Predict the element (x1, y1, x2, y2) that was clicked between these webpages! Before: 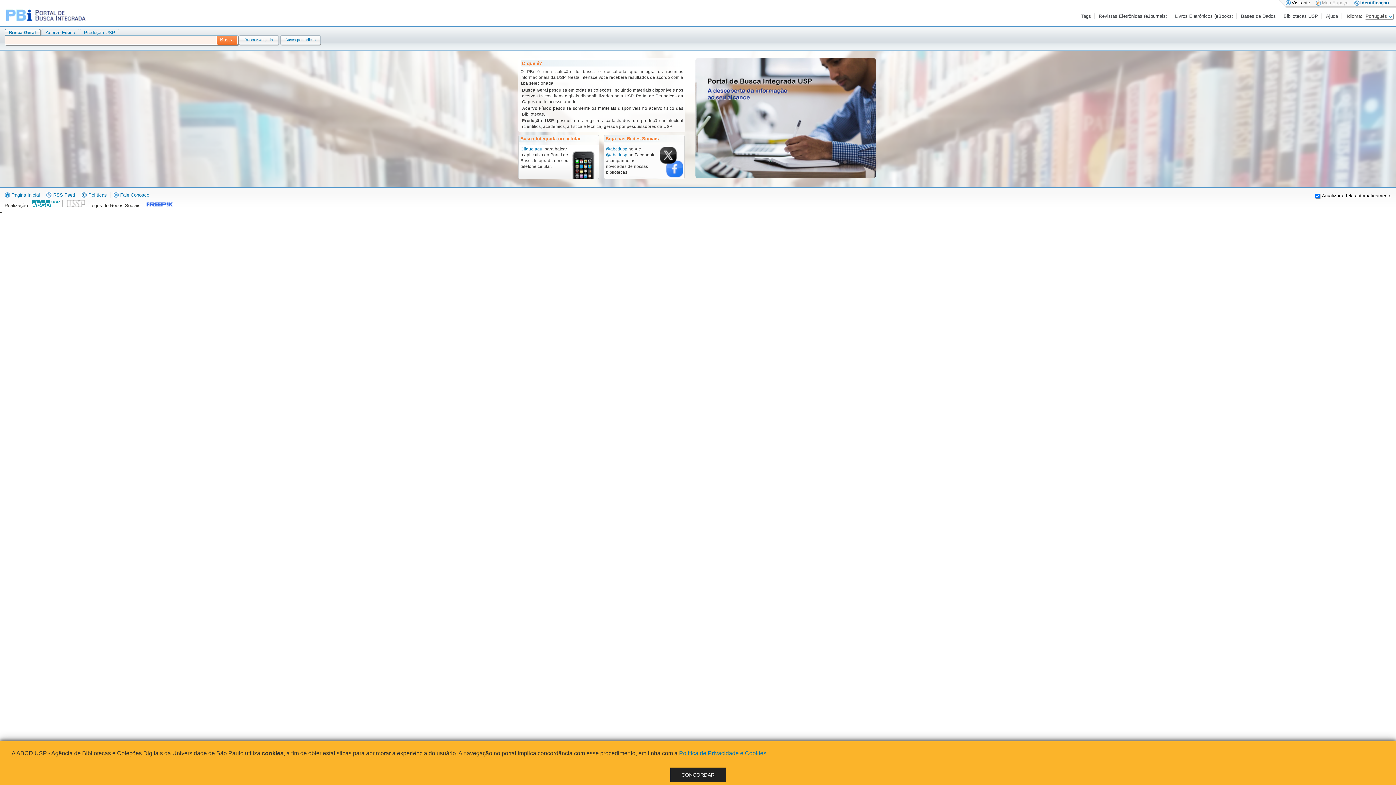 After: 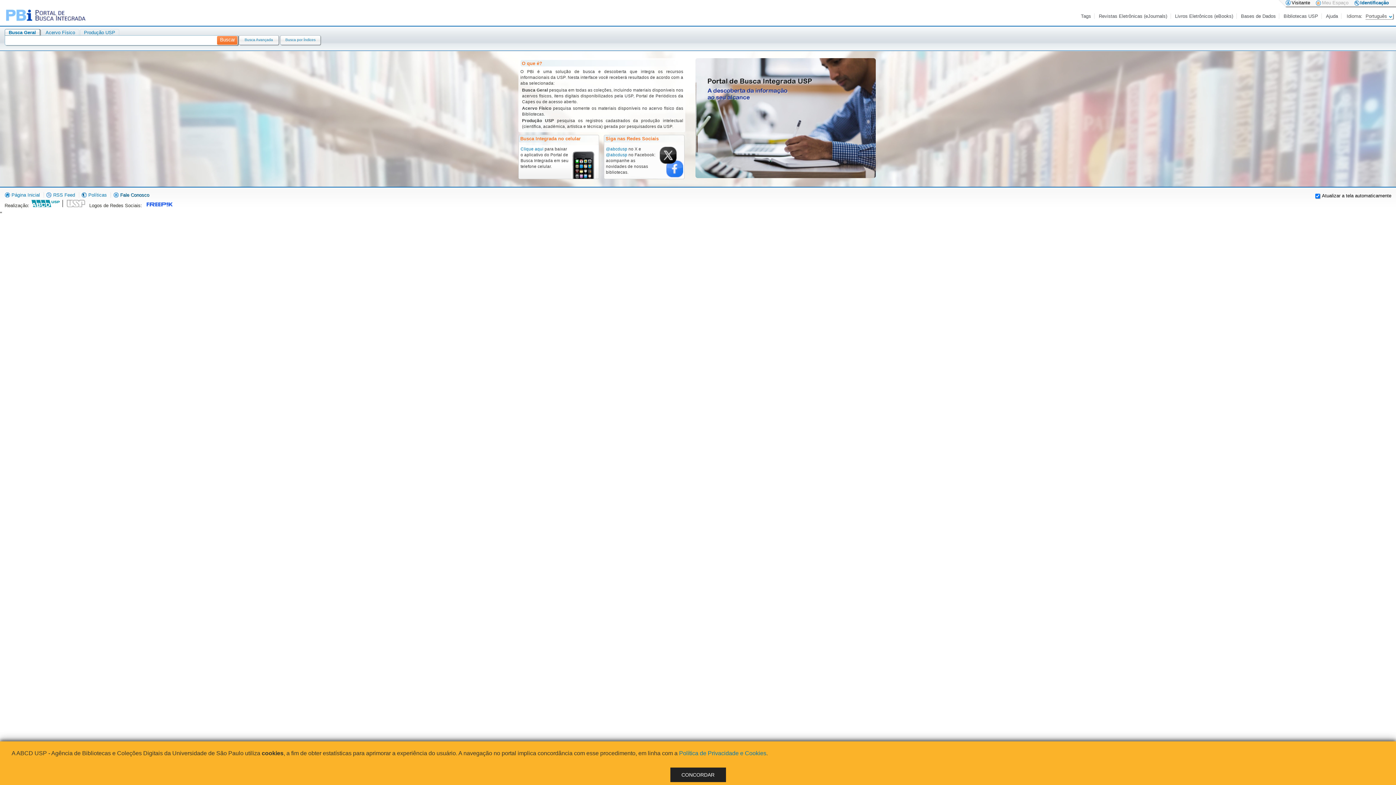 Action: bbox: (113, 192, 149, 197) label:  Fale Conosco